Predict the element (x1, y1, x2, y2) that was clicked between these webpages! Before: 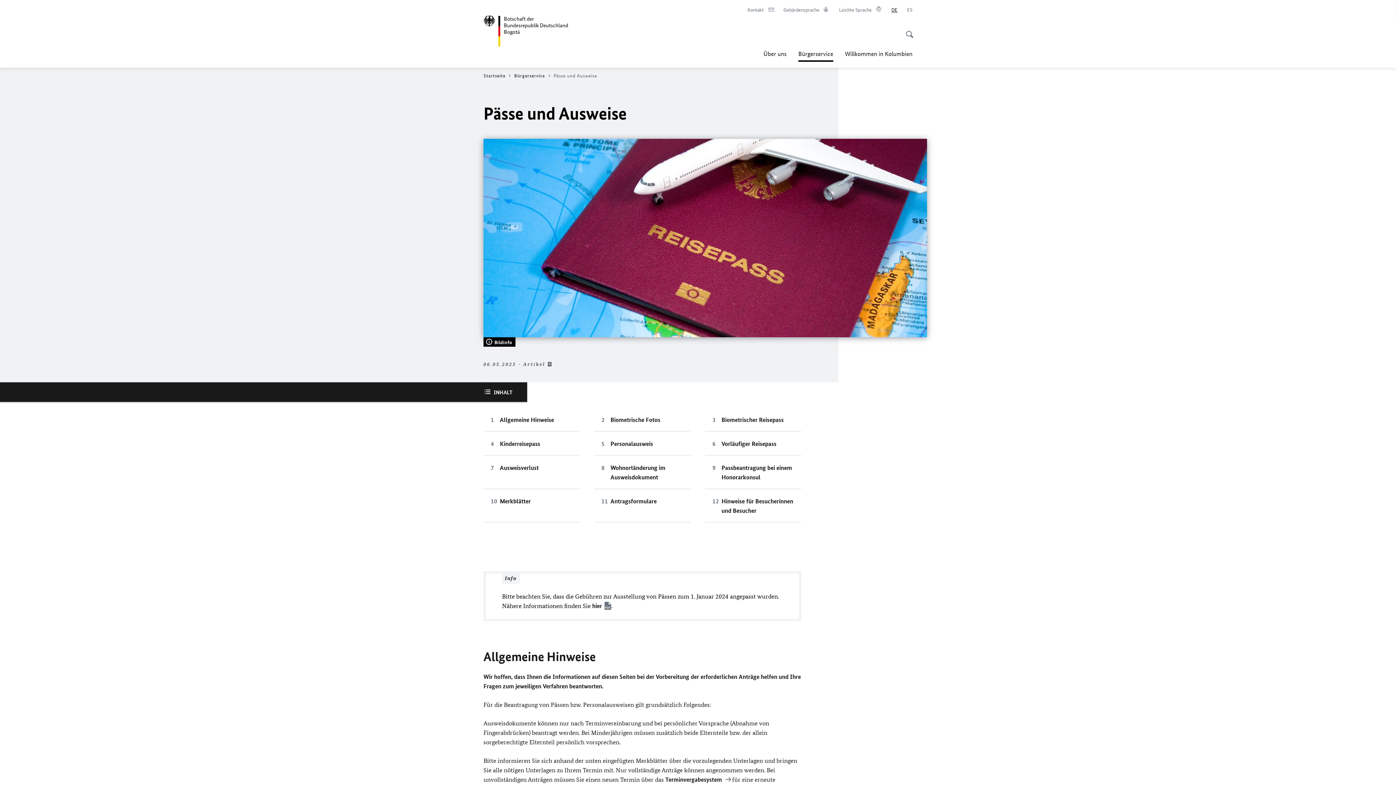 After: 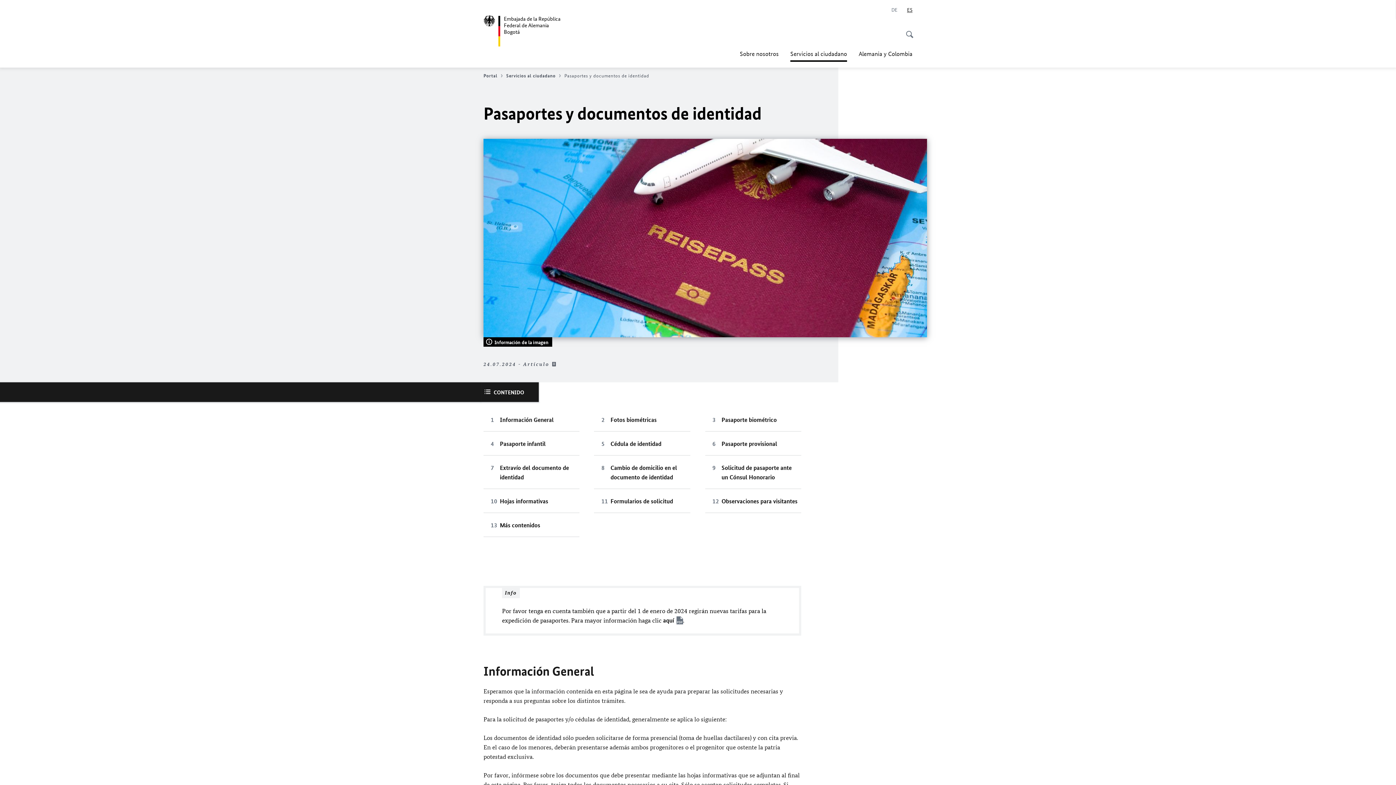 Action: bbox: (907, 6, 912, 13) label: Español